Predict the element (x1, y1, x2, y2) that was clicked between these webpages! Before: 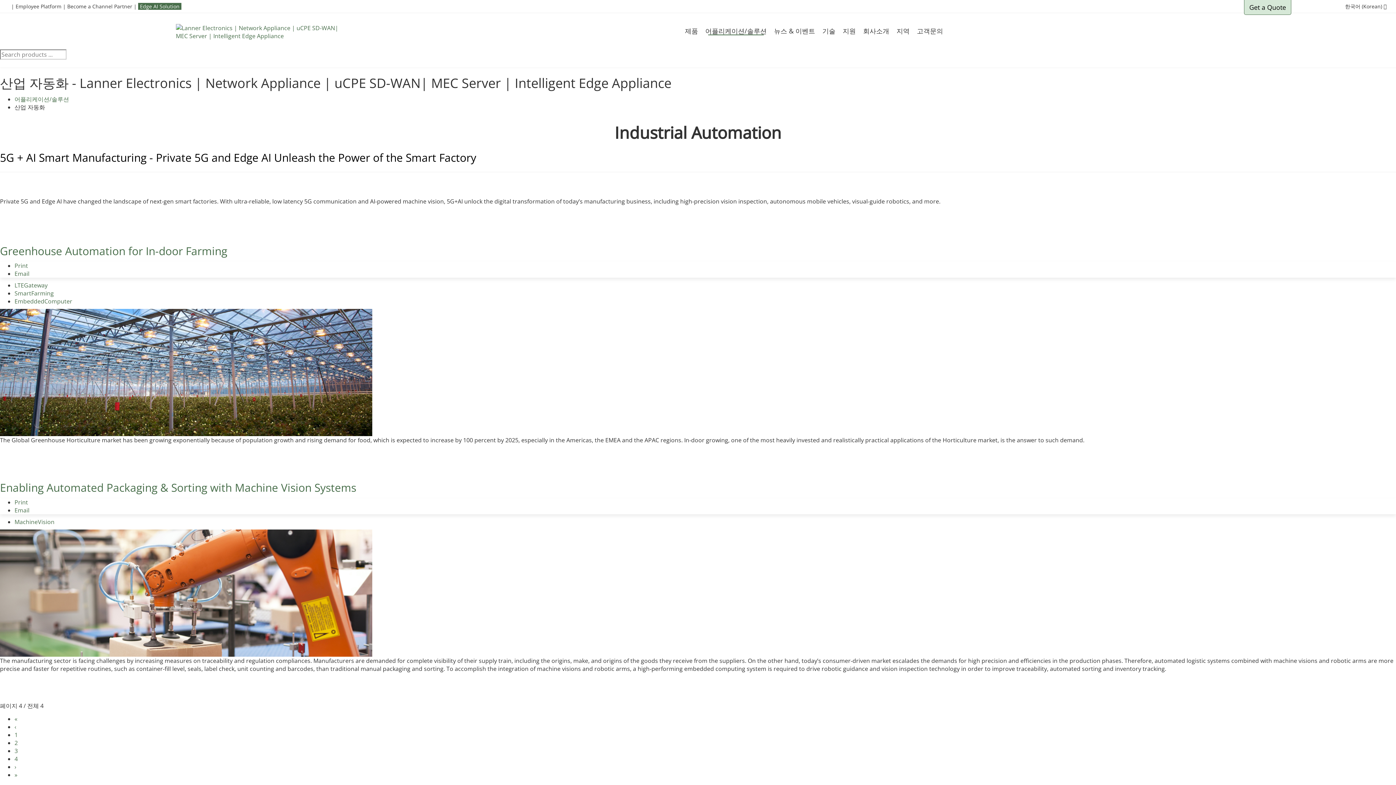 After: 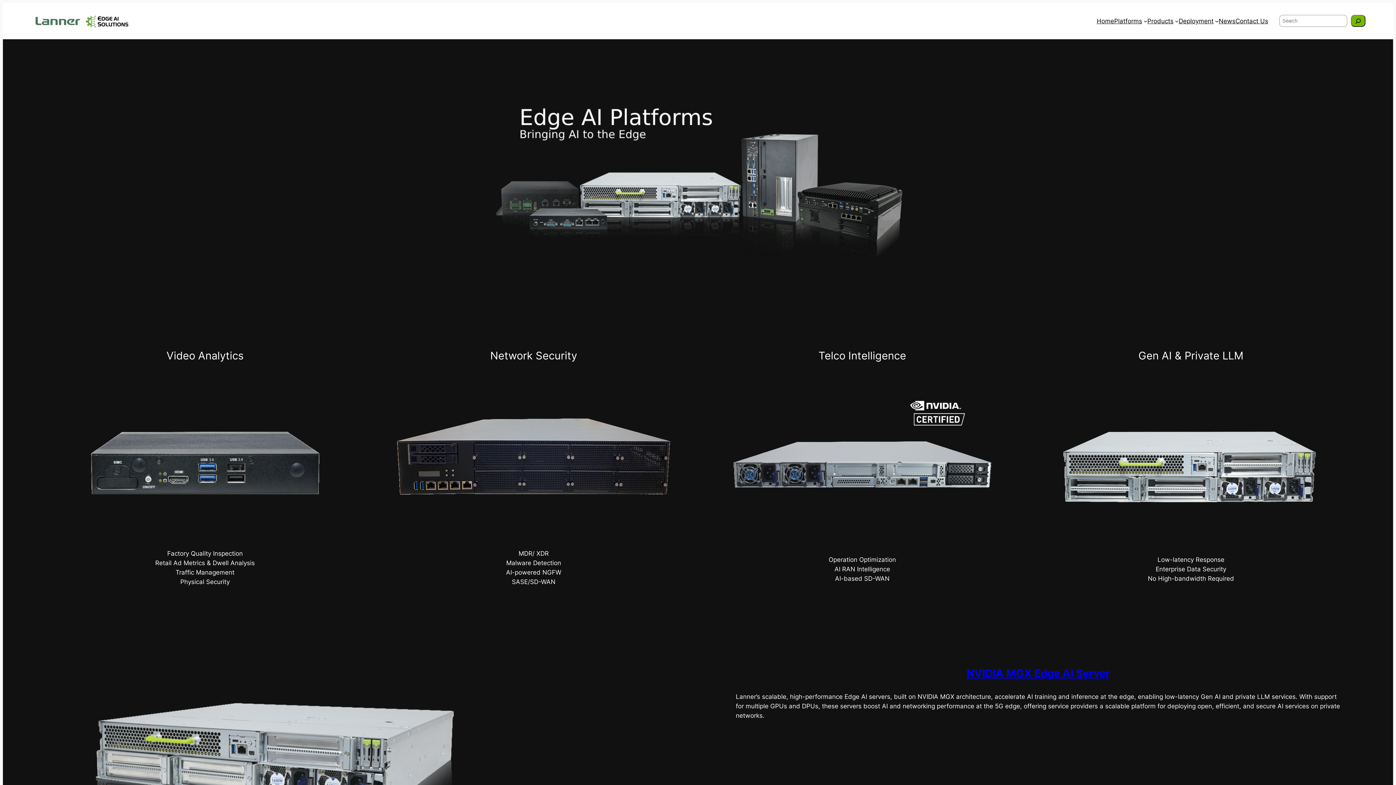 Action: label: Edge AI Solution bbox: (138, 2, 181, 9)